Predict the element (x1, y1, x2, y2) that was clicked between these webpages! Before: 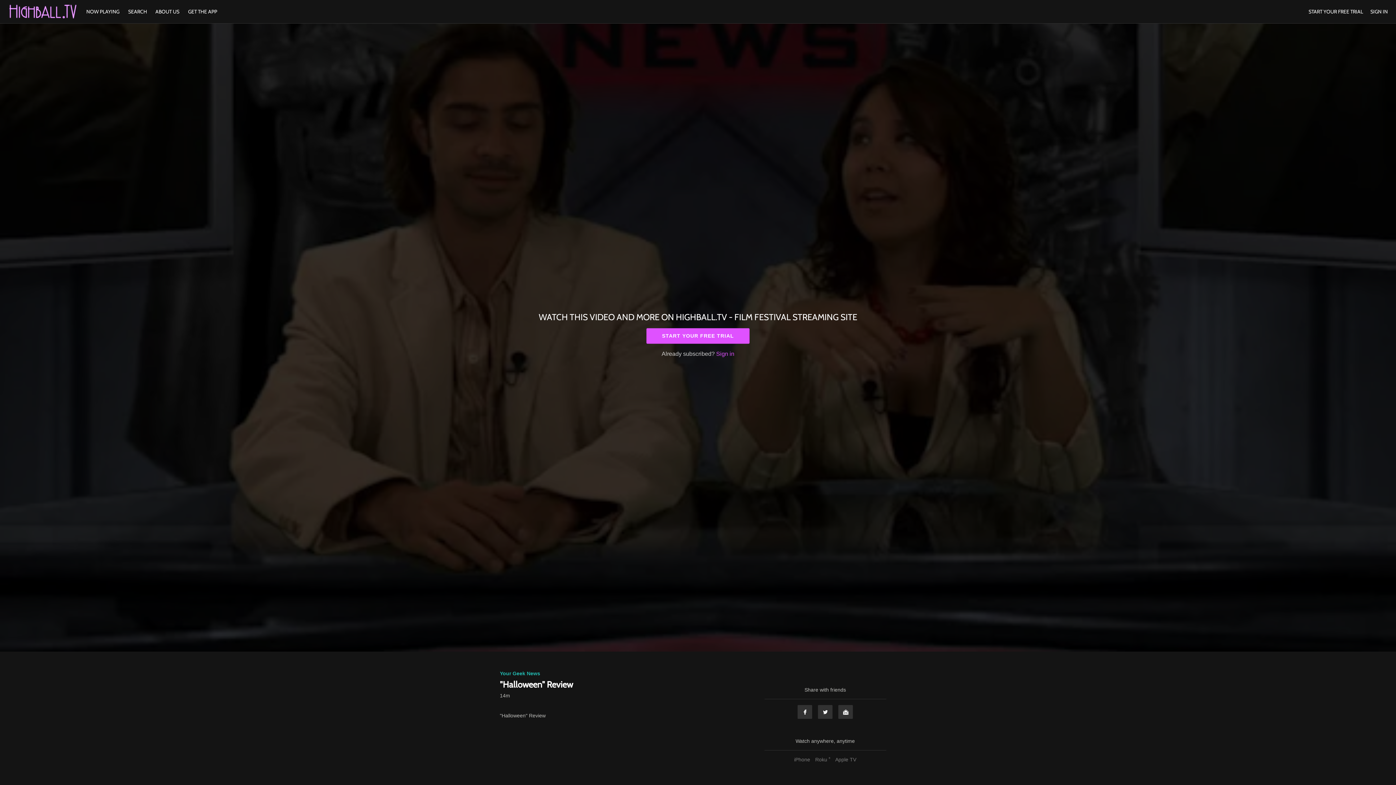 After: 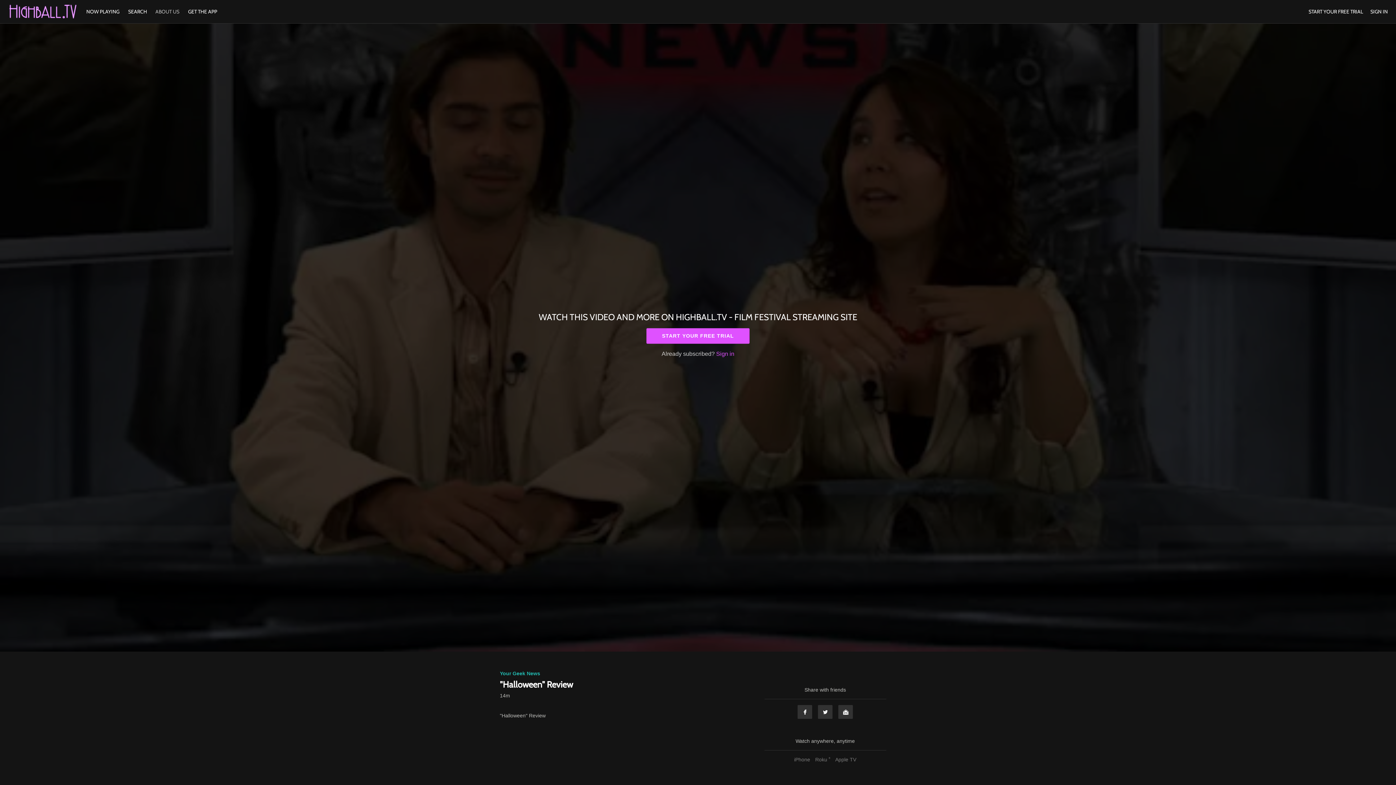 Action: label: ABOUT US bbox: (151, 8, 183, 14)